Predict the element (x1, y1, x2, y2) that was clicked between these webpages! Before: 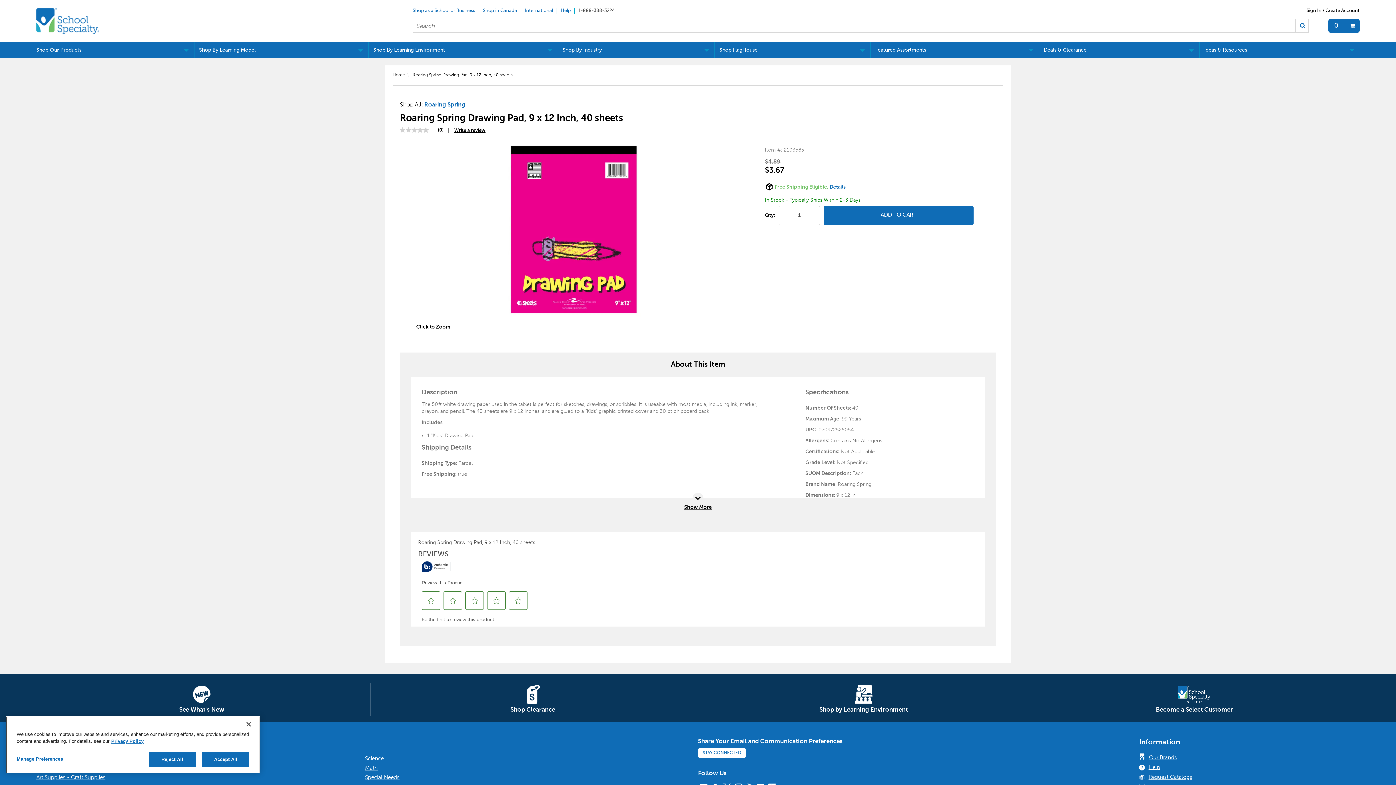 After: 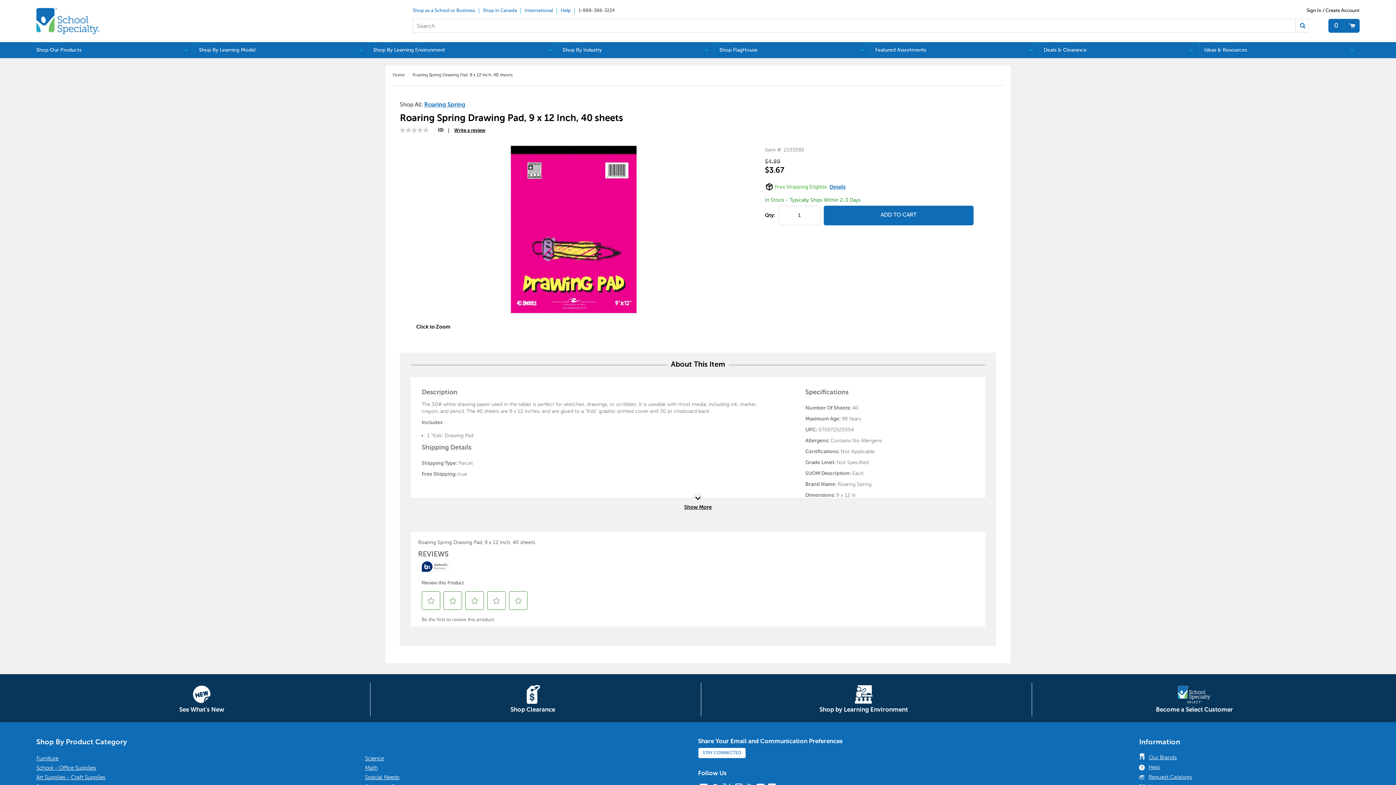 Action: bbox: (1295, 19, 1308, 32) label: Search